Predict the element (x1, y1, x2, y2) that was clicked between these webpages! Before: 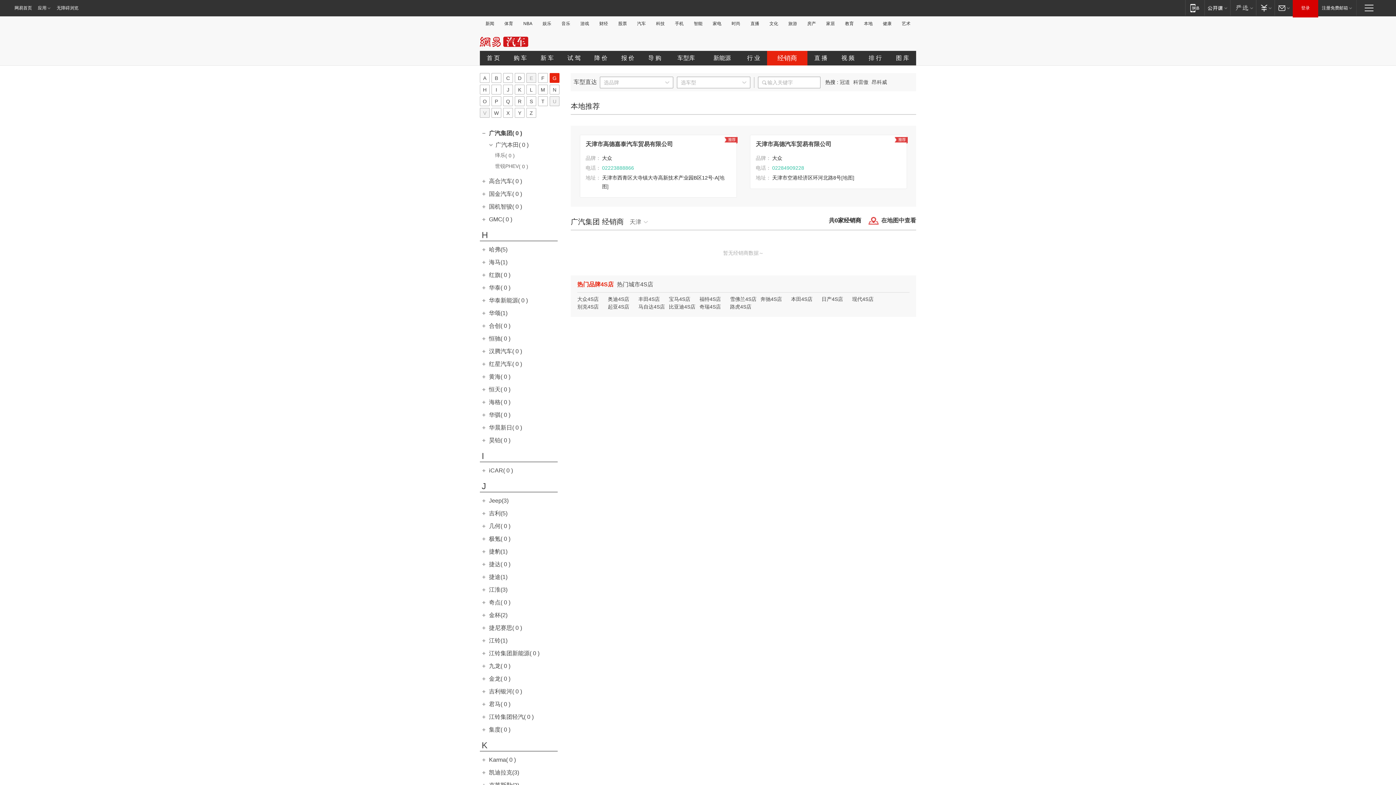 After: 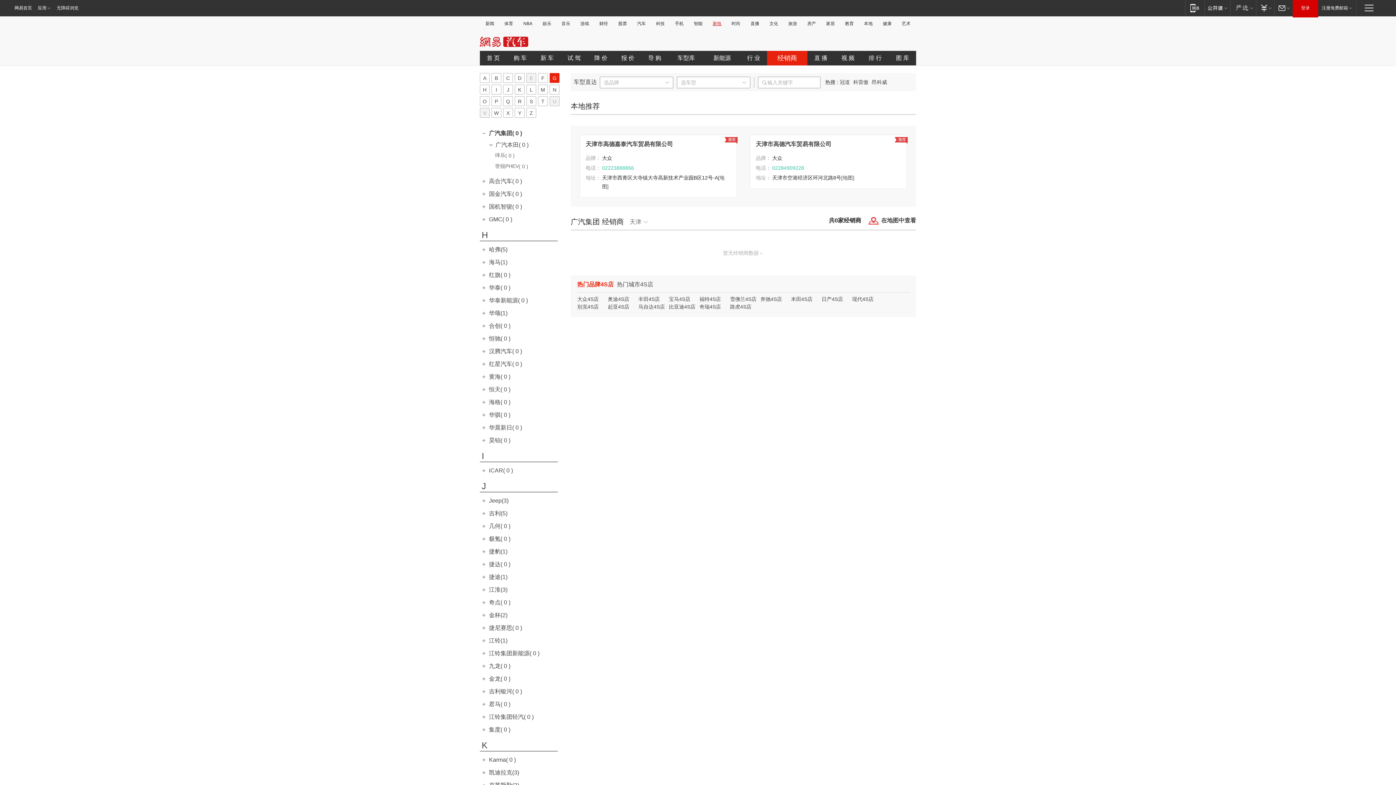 Action: label: 家电 bbox: (710, 21, 723, 26)